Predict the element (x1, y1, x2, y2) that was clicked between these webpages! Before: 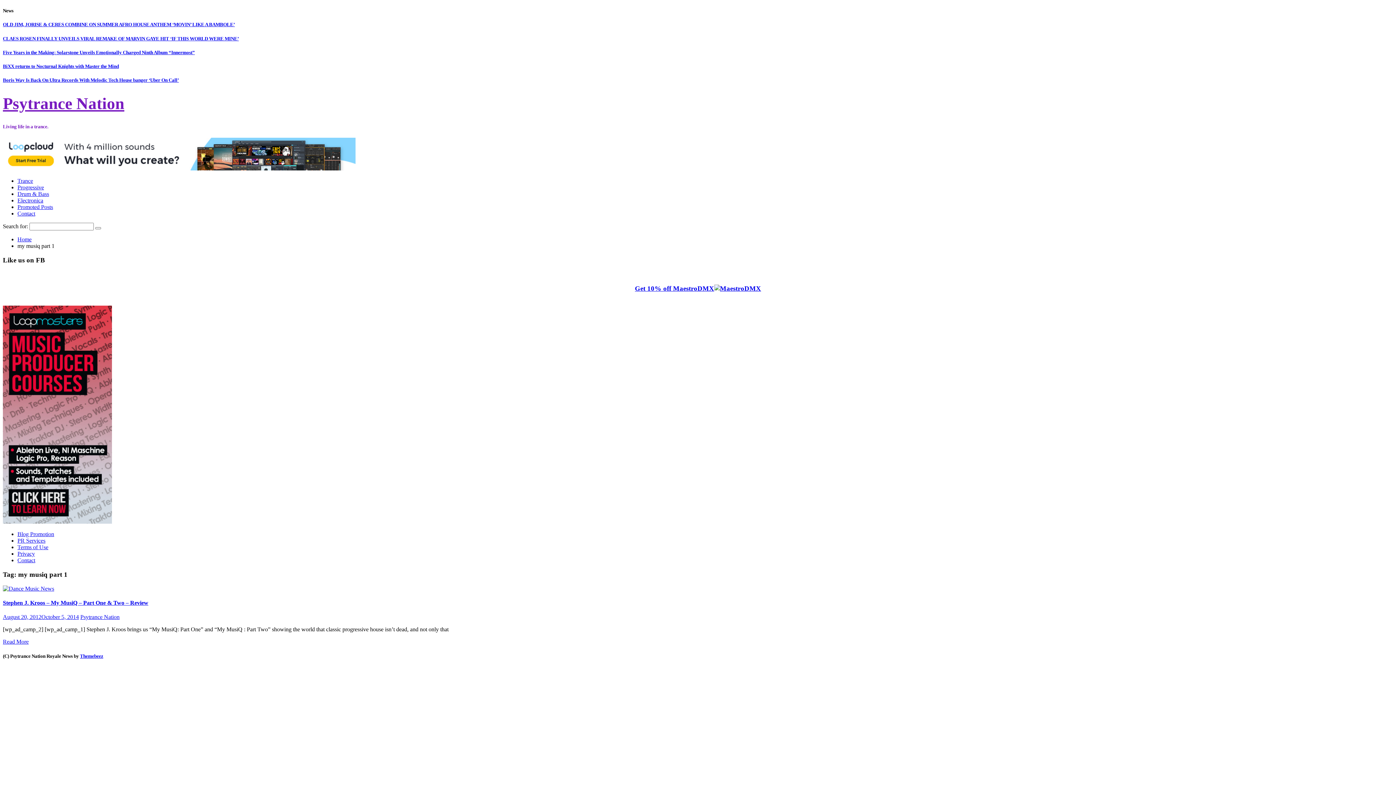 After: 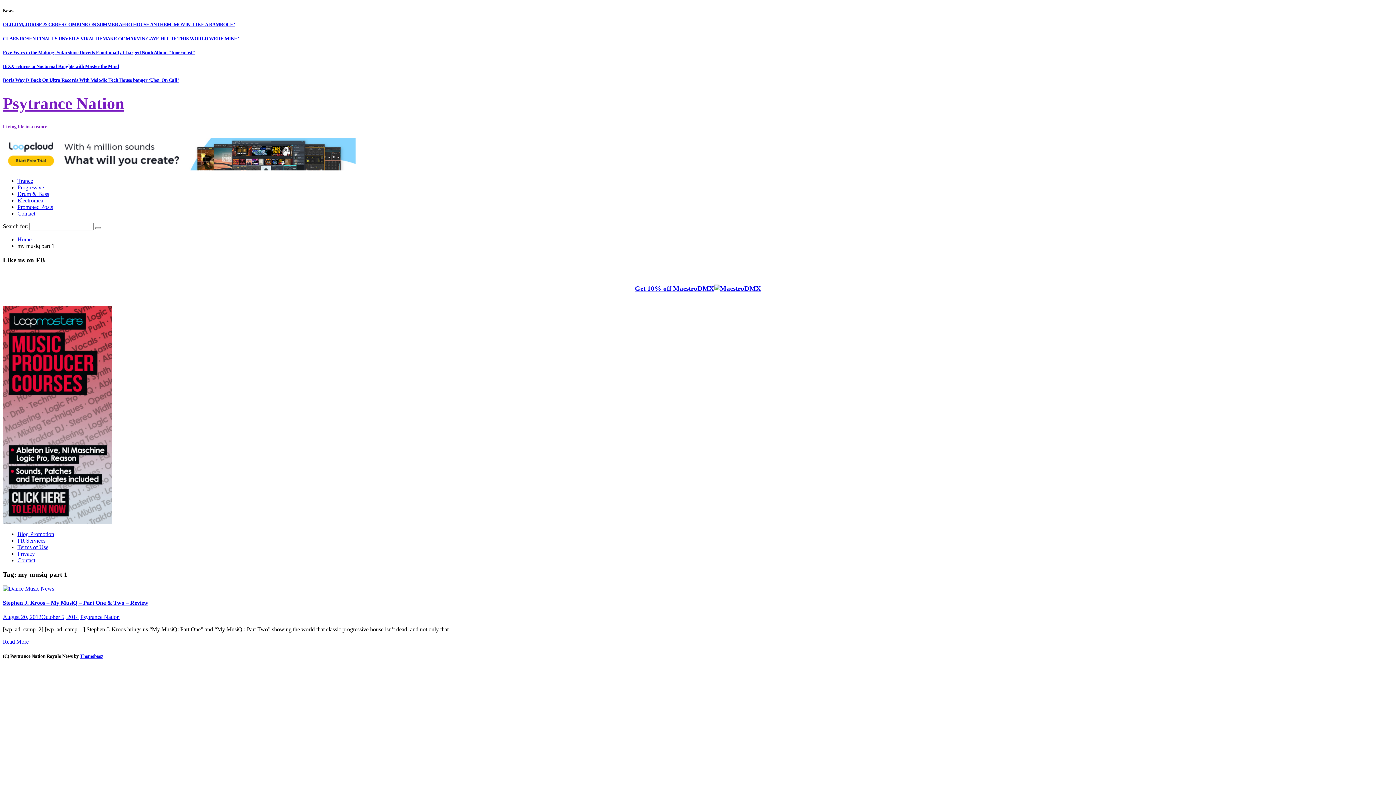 Action: bbox: (2, 519, 112, 525)